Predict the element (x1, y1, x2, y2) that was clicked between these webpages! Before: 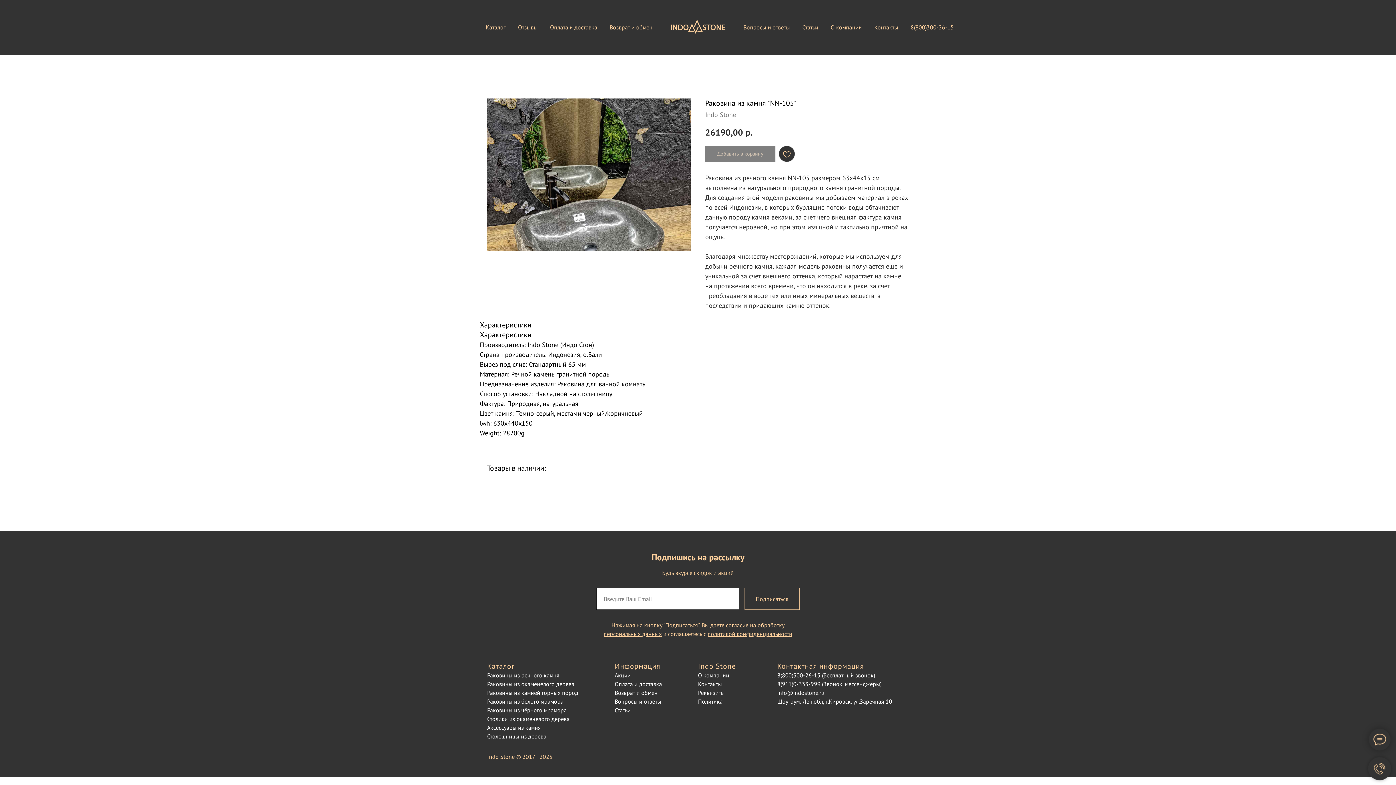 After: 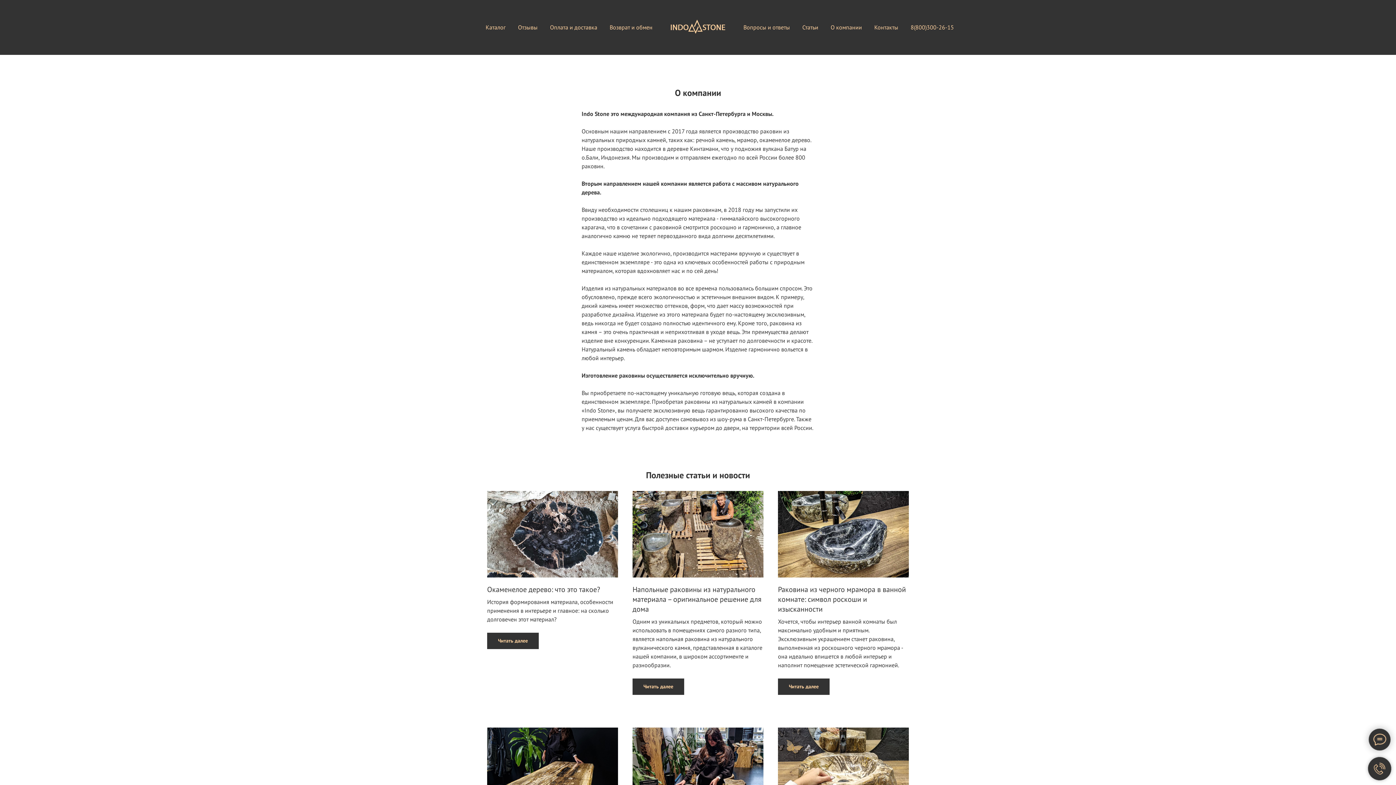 Action: label: О компании bbox: (830, 23, 862, 30)